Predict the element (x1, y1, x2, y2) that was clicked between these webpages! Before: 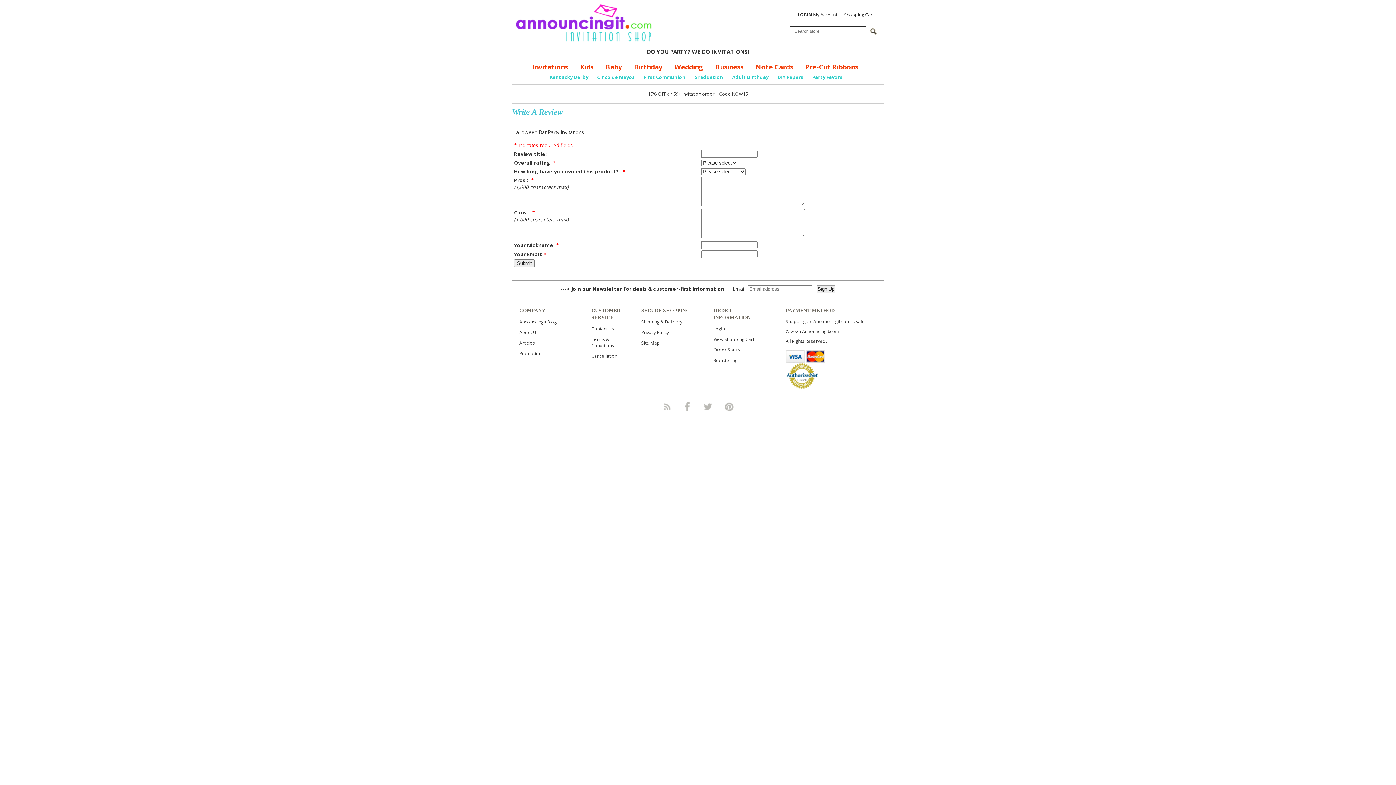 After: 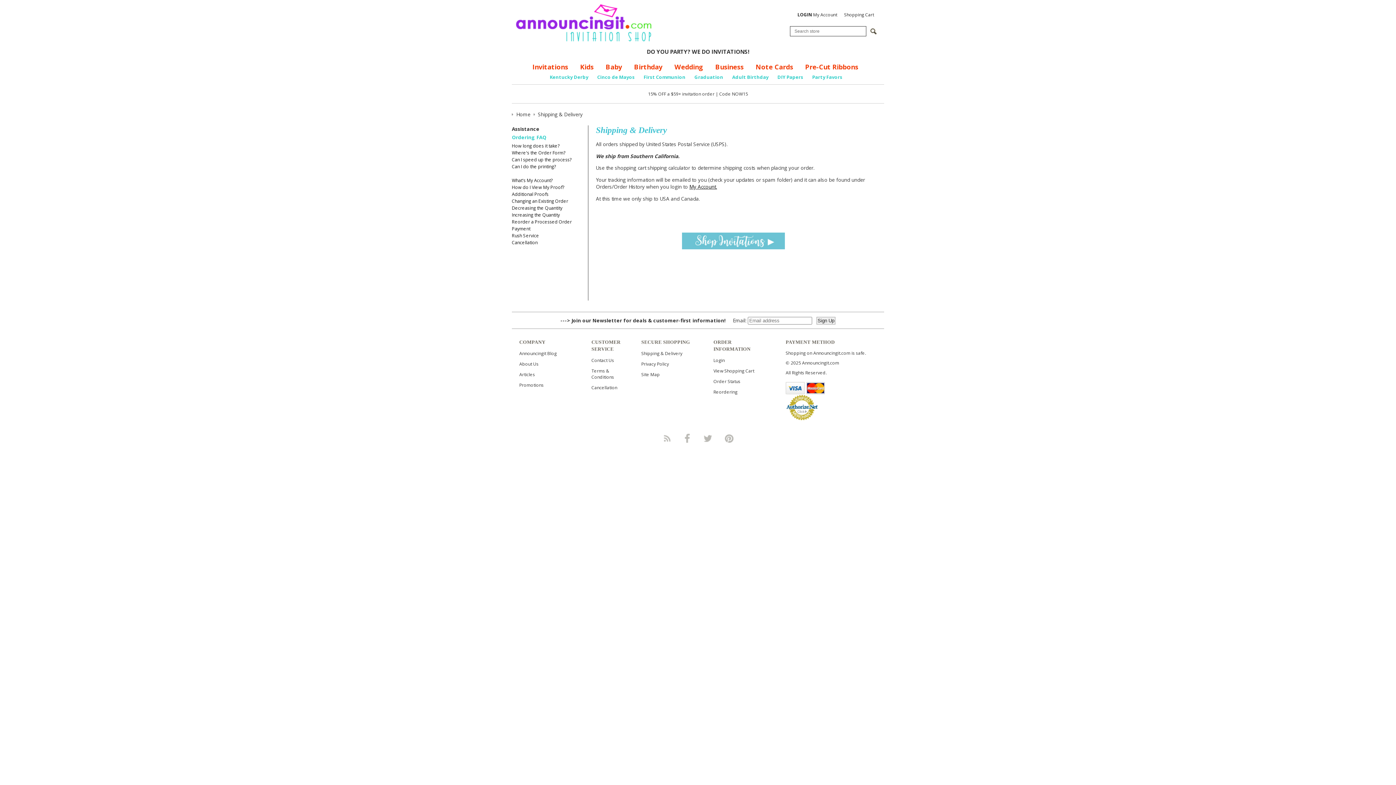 Action: bbox: (641, 318, 682, 325) label: Shipping & Delivery